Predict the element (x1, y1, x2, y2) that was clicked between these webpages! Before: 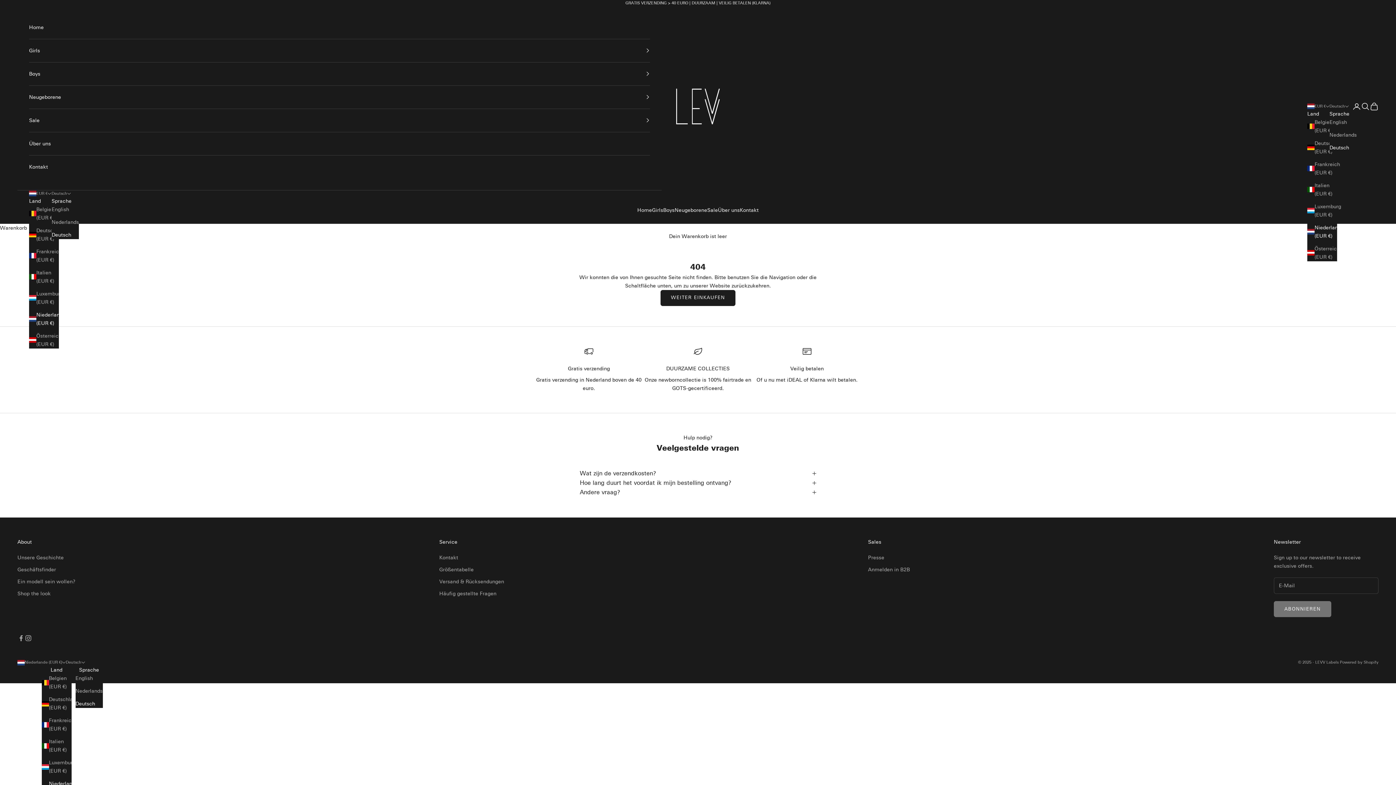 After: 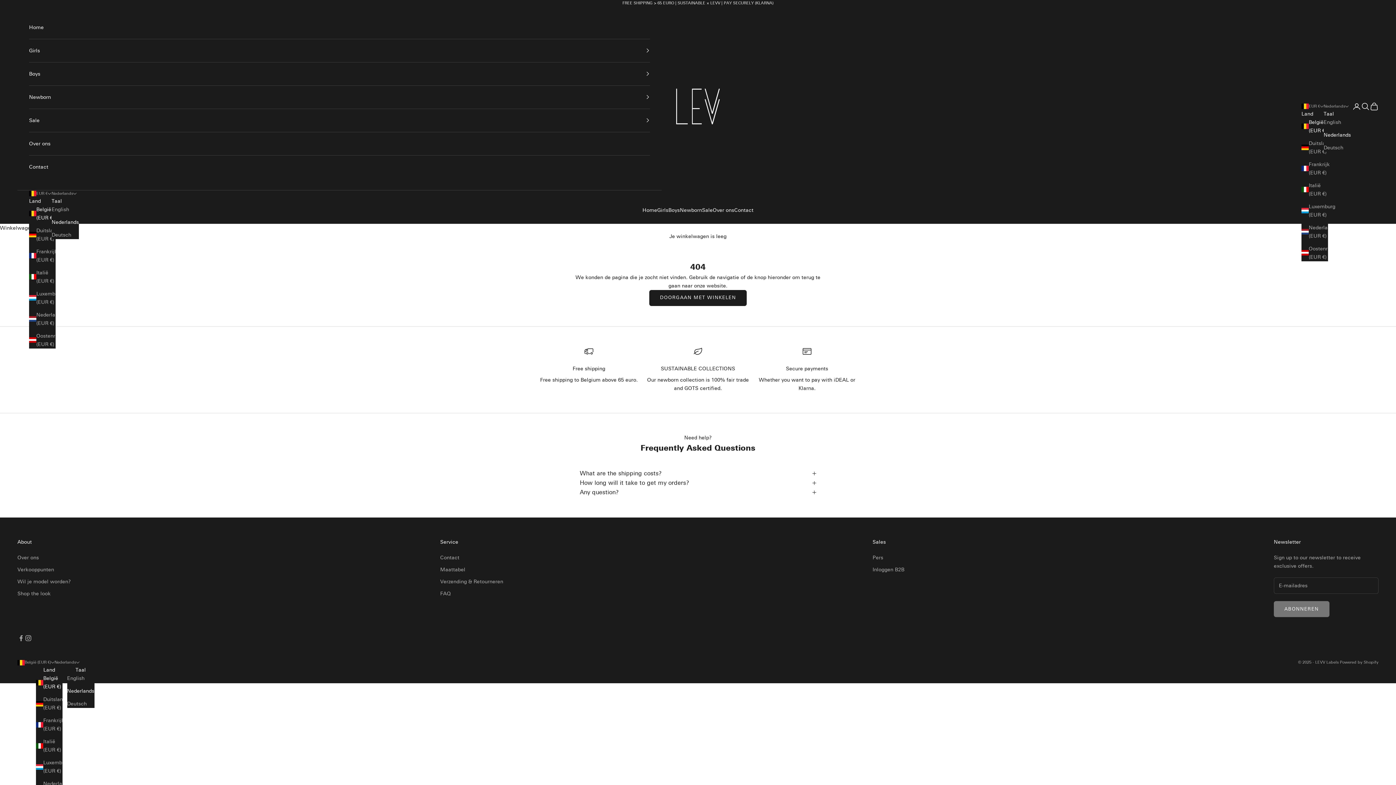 Action: label: Belgien (EUR €) bbox: (41, 674, 71, 691)